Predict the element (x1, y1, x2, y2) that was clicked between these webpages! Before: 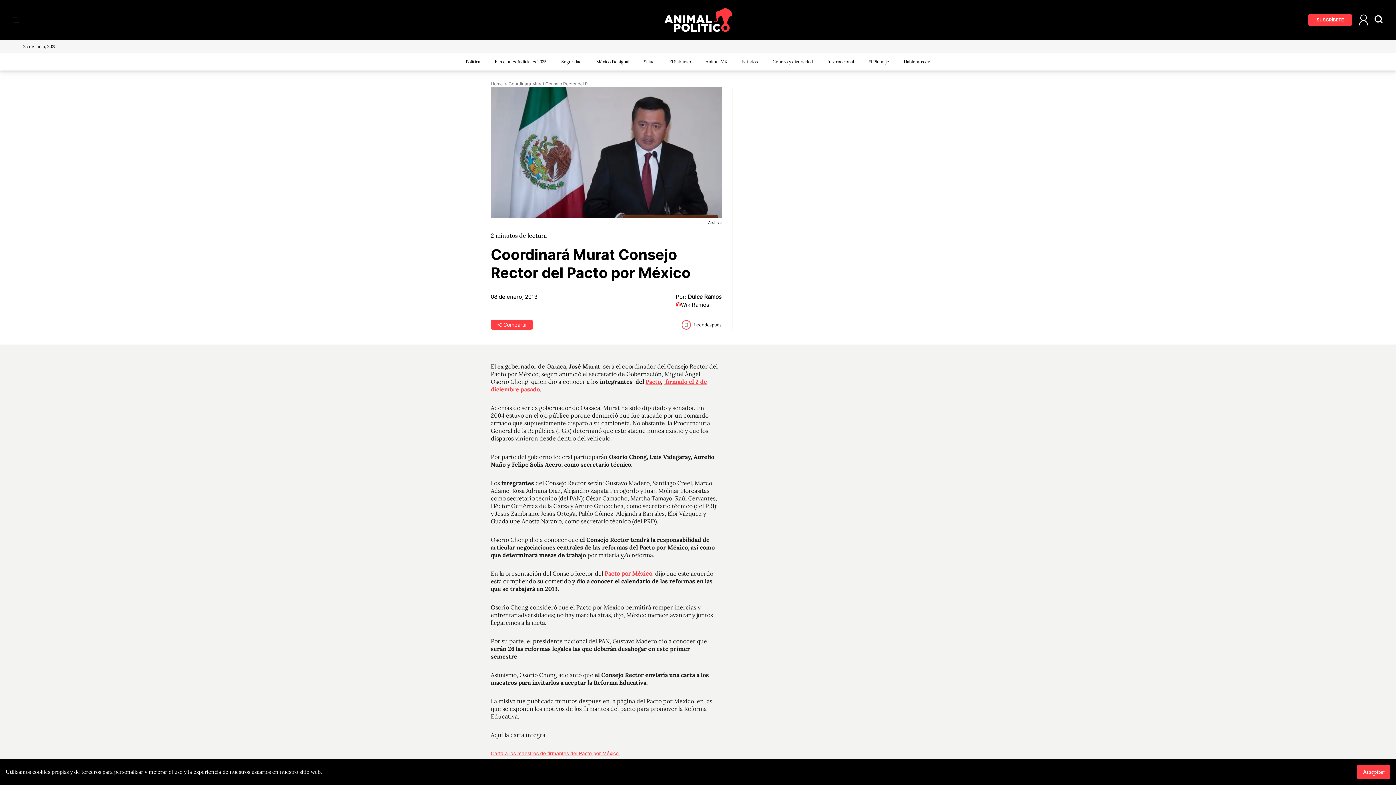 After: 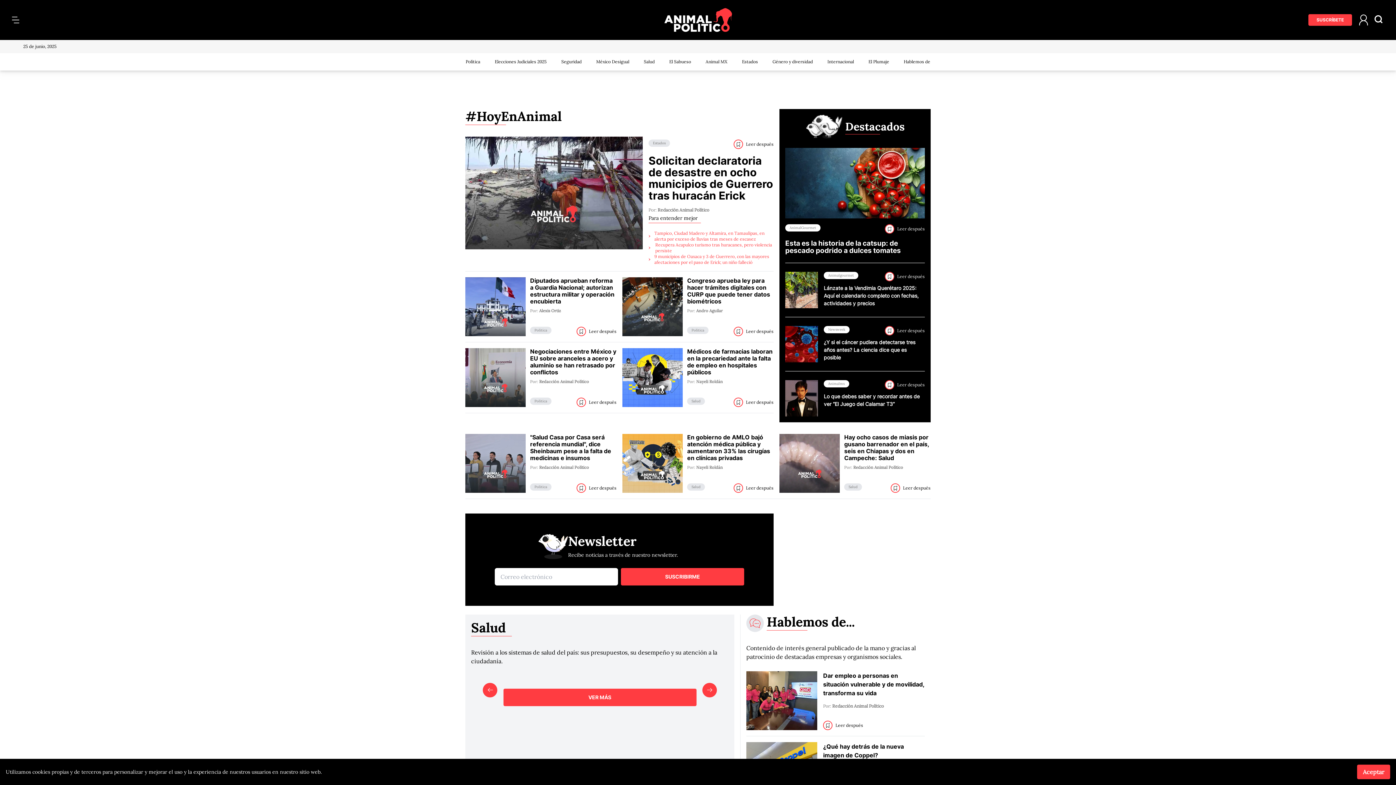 Action: label: Home bbox: (490, 80, 502, 87)